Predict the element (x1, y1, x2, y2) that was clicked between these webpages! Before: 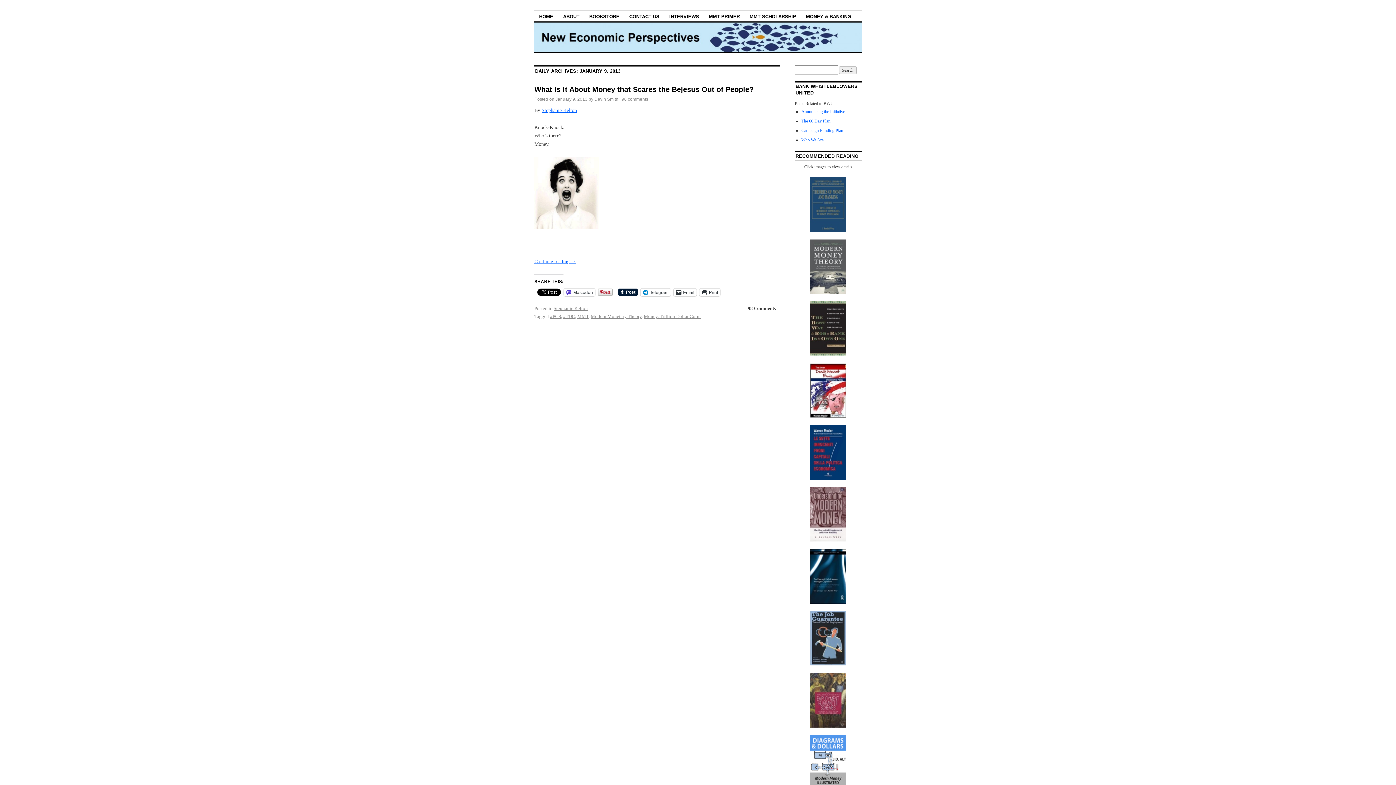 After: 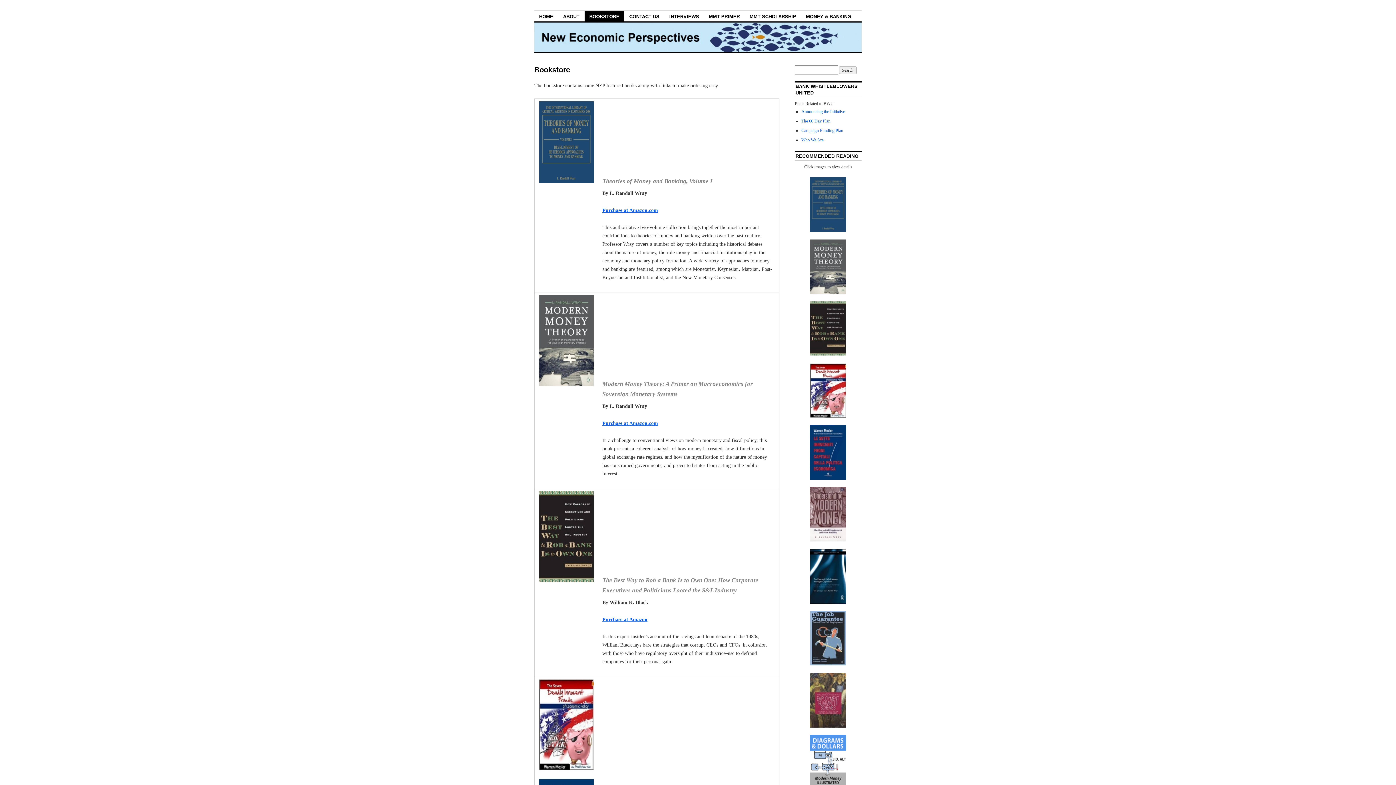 Action: bbox: (810, 387, 846, 392)